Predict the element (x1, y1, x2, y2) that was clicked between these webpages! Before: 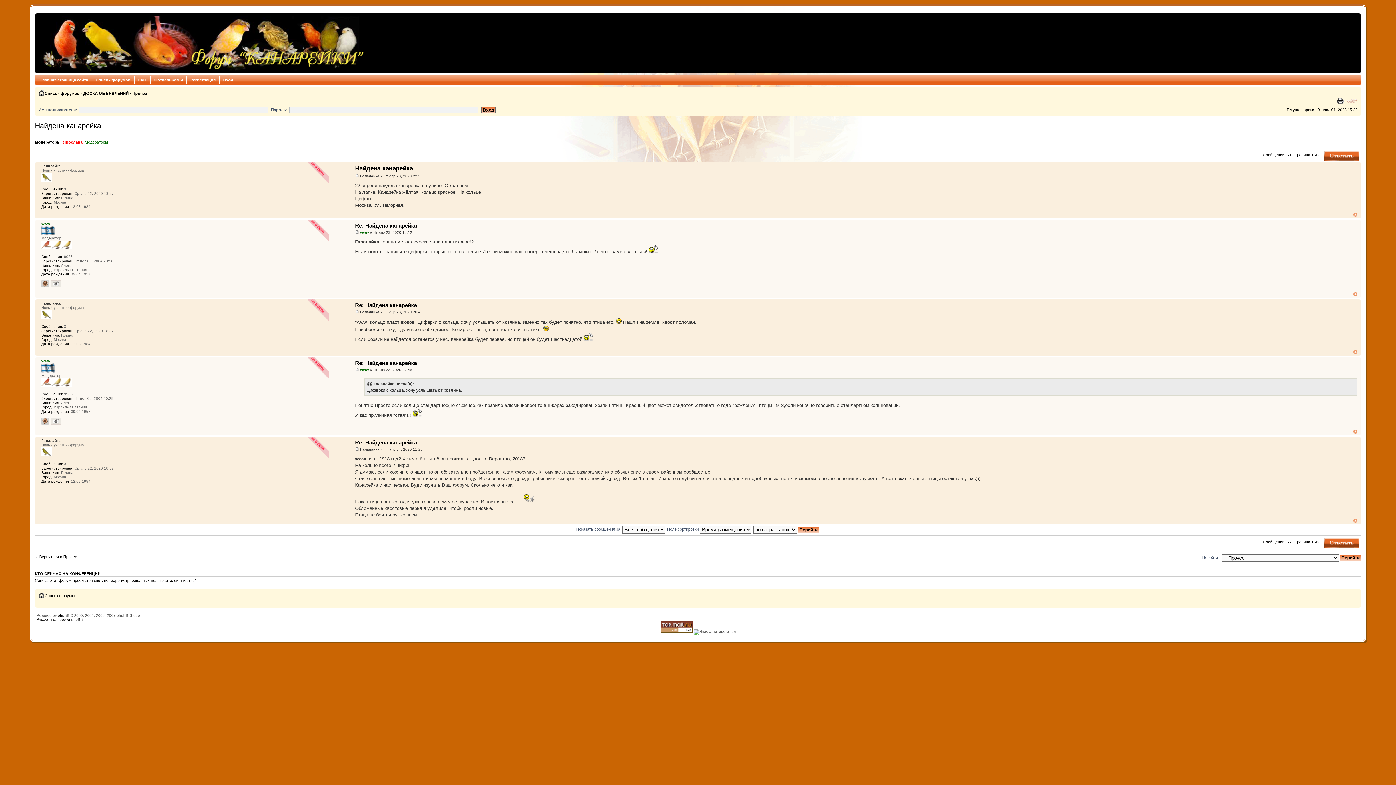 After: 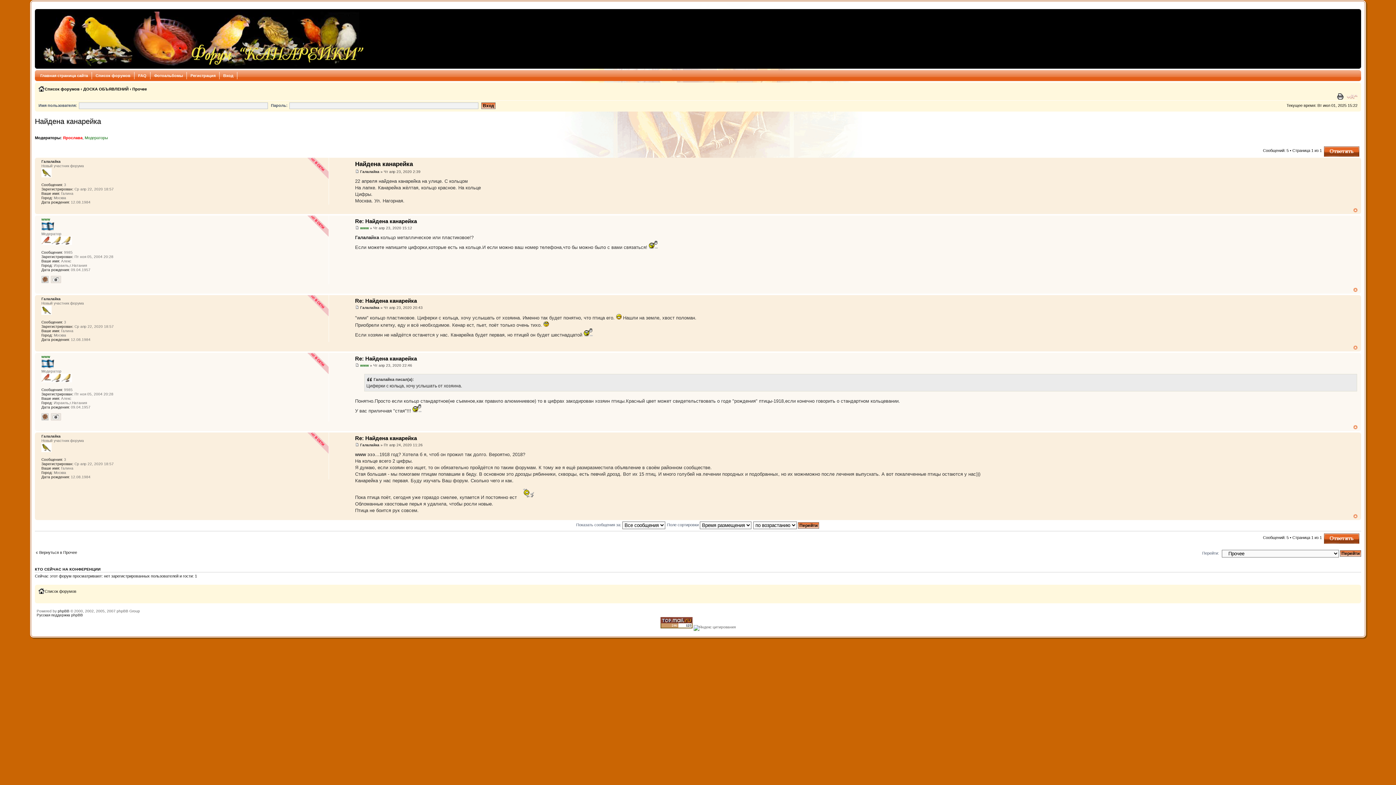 Action: bbox: (1353, 518, 1357, 522) label: Вернуться к началу